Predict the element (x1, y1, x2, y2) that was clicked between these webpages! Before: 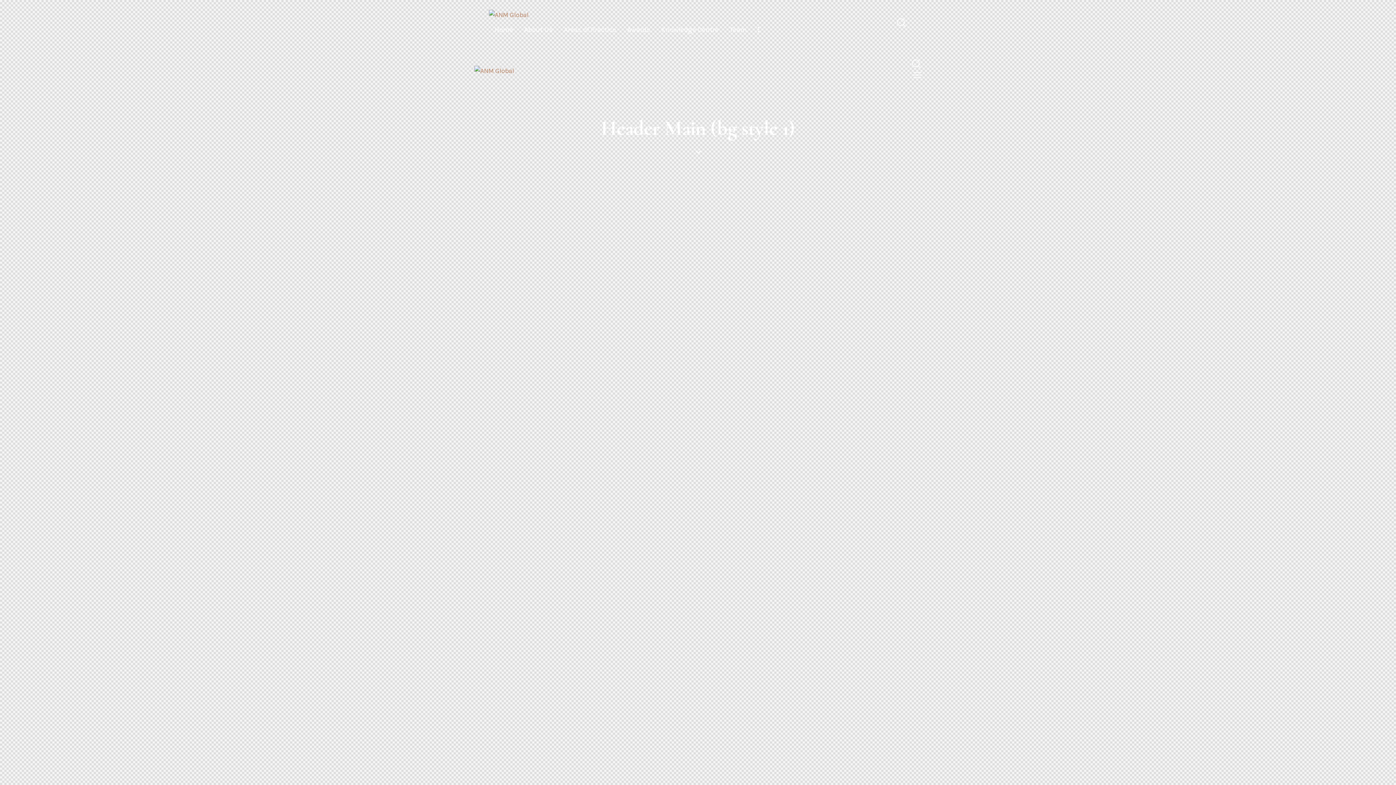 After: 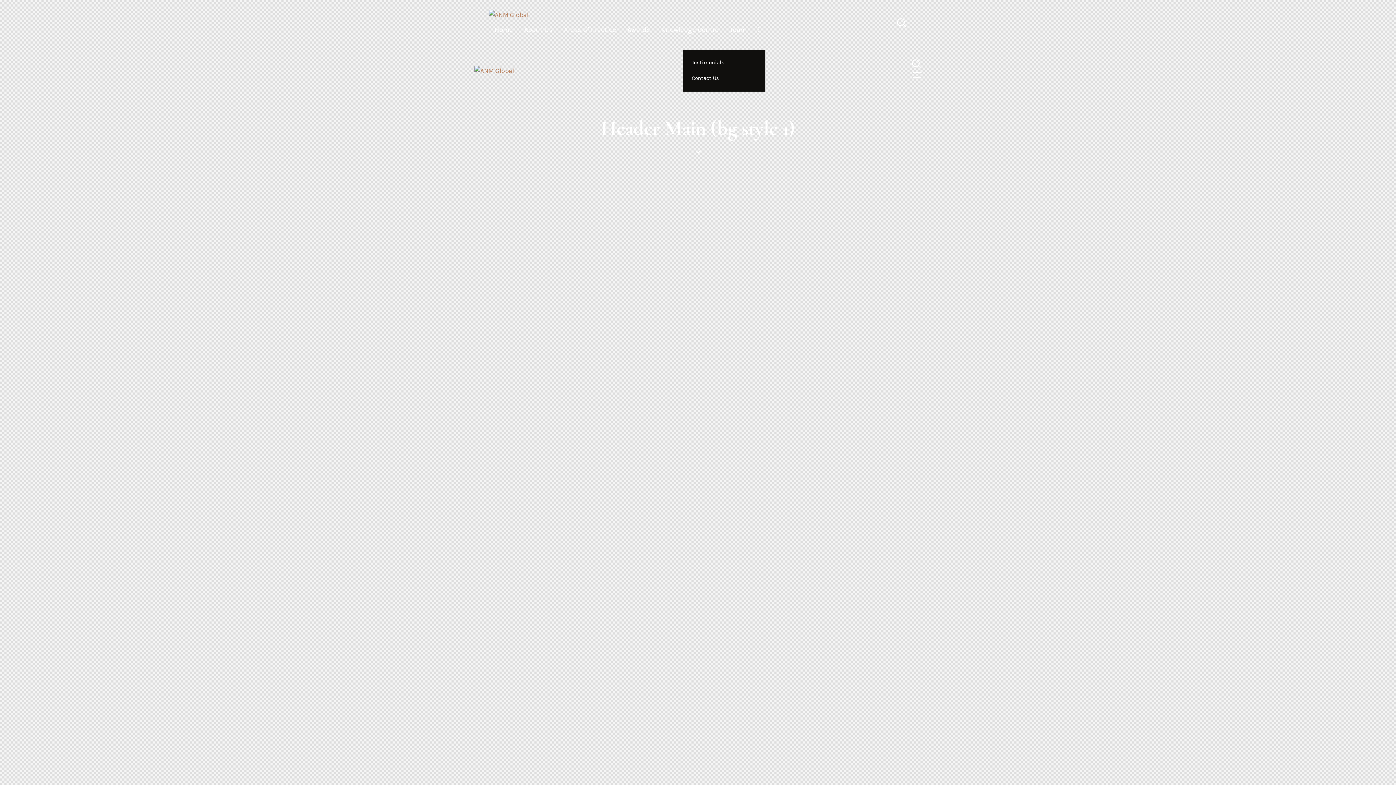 Action: bbox: (752, 18, 764, 41)